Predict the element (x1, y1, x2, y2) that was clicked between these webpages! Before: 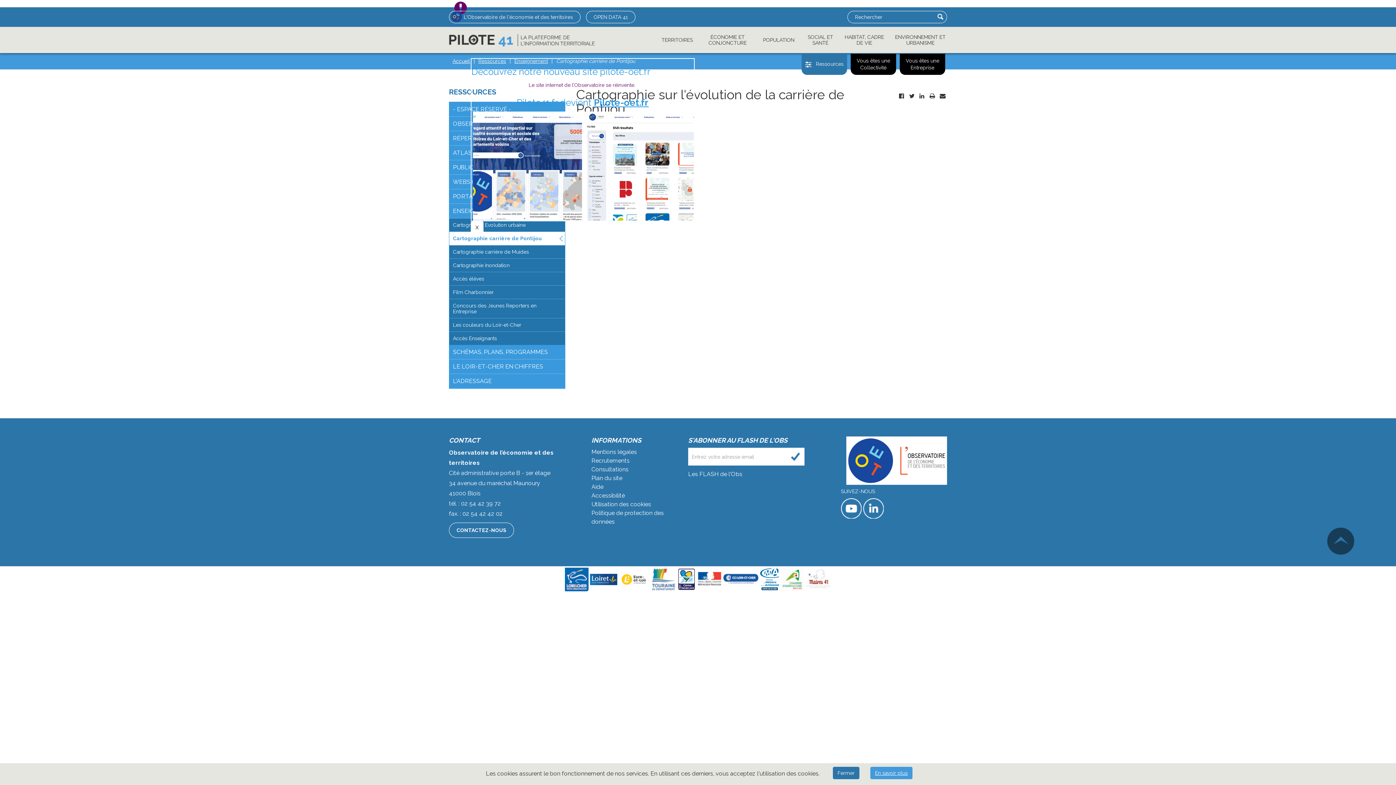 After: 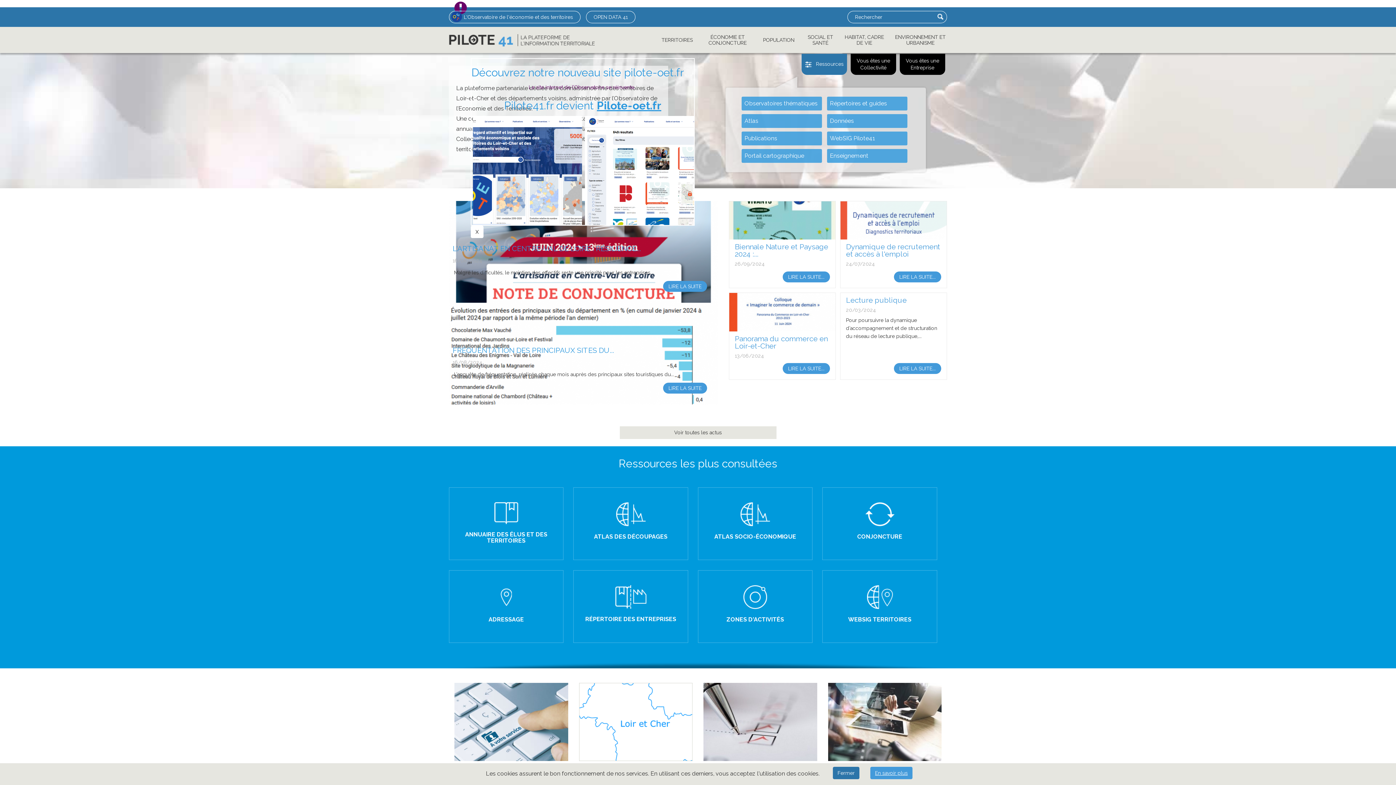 Action: label: Accueil bbox: (452, 58, 473, 64)